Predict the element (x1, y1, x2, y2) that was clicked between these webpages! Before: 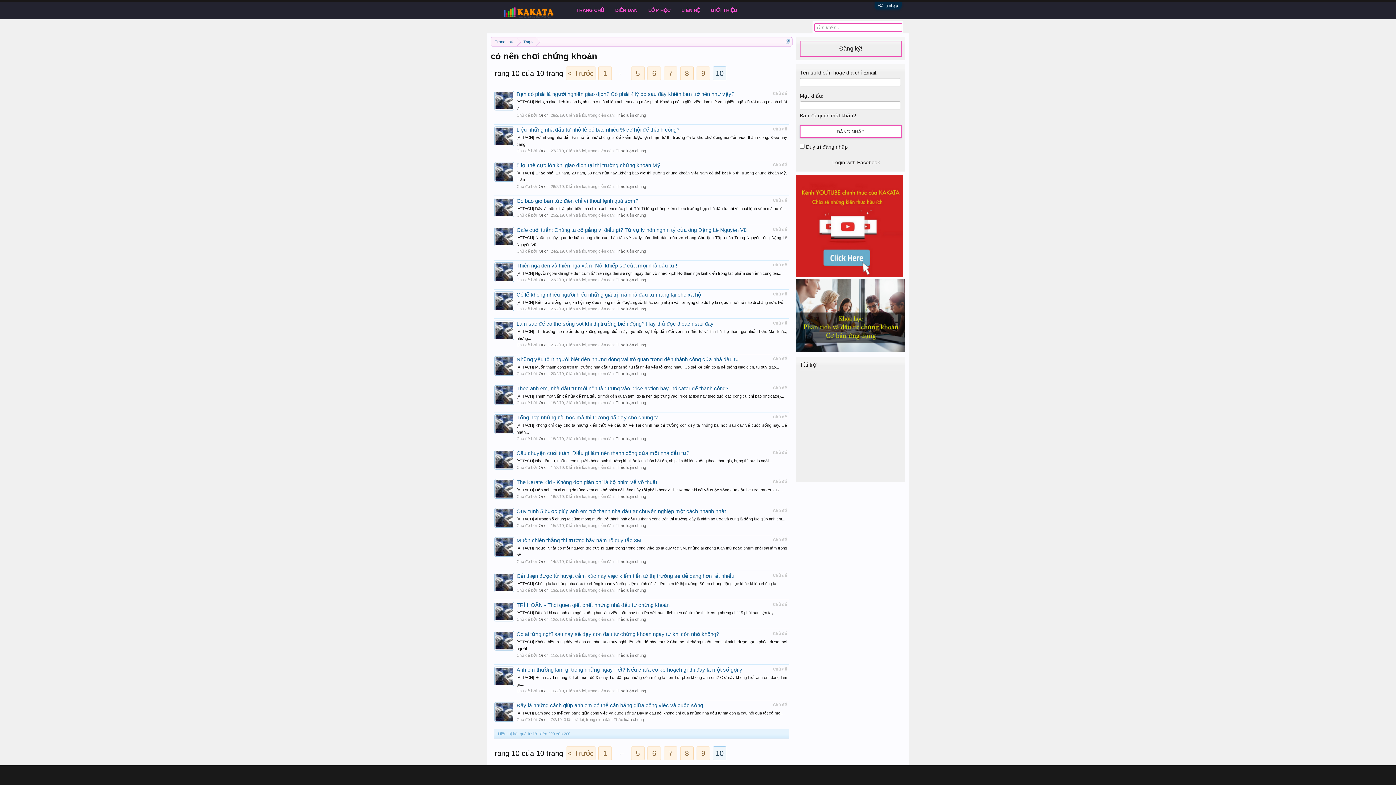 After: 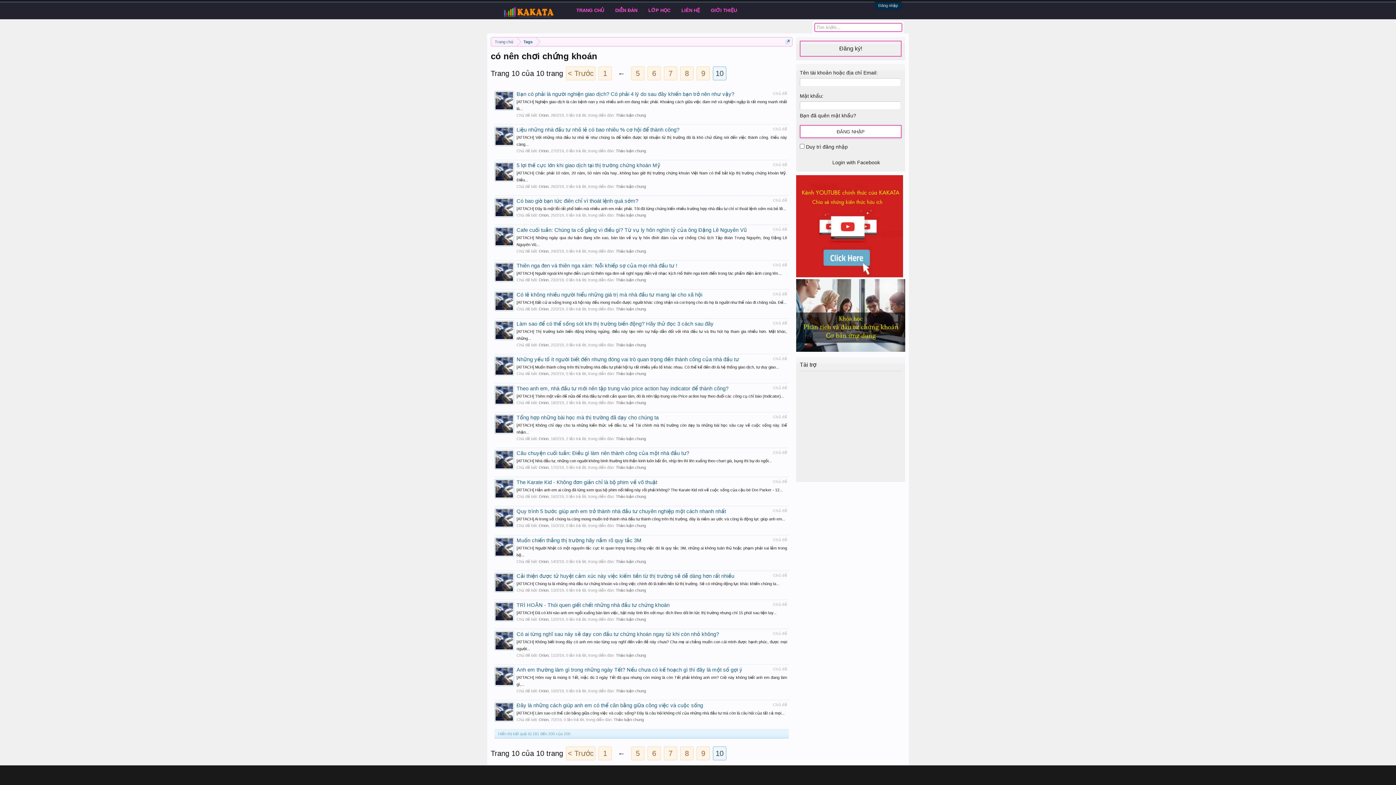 Action: bbox: (494, 356, 514, 377)